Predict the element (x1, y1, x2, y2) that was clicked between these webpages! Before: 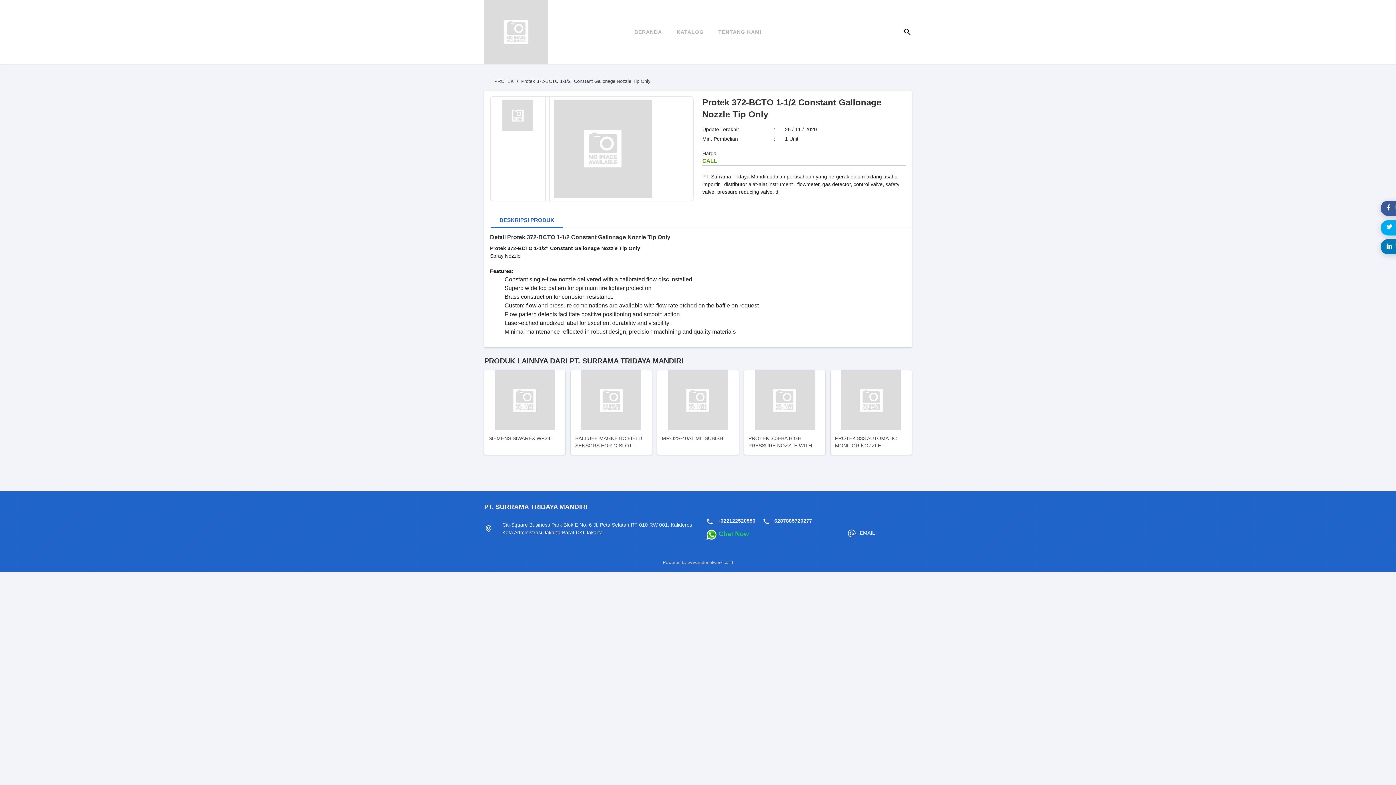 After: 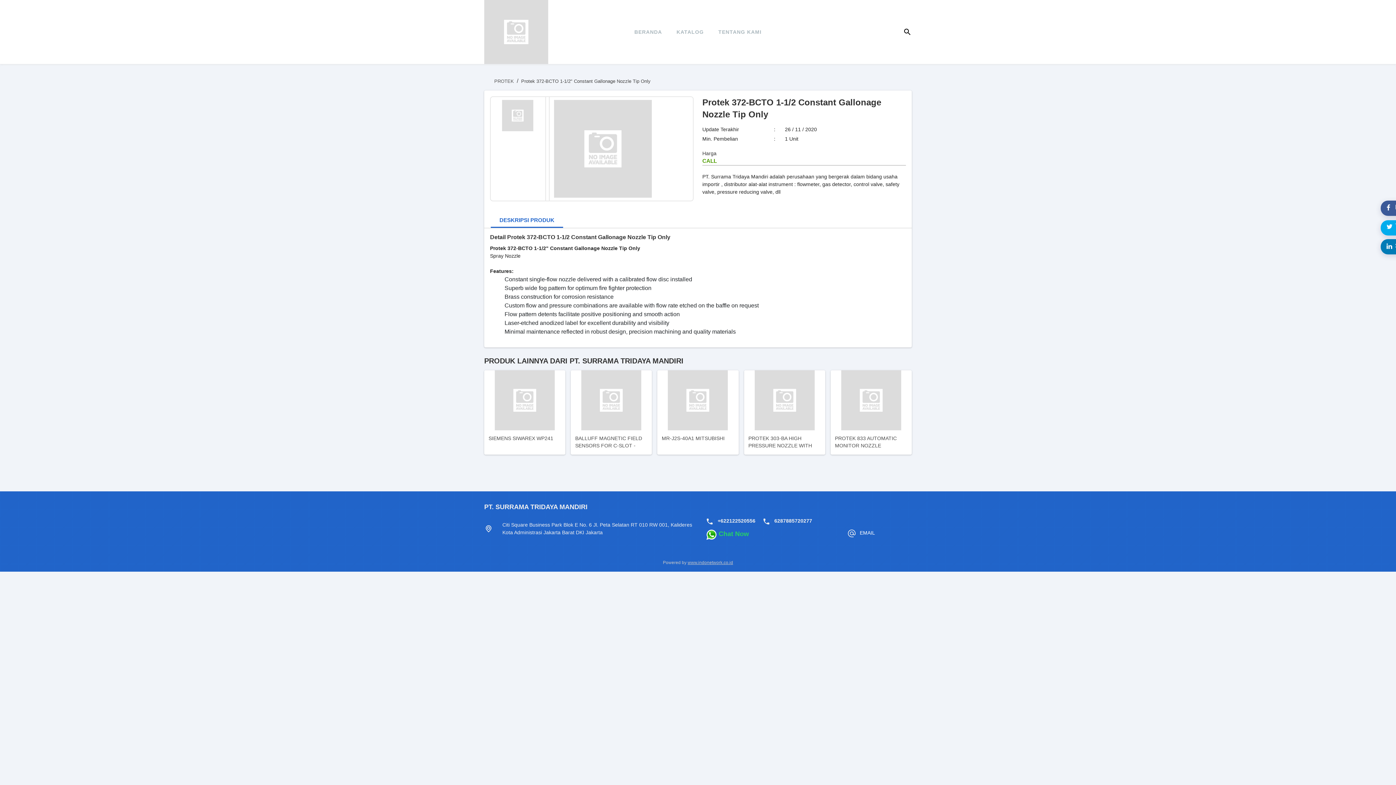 Action: bbox: (687, 560, 733, 565) label: www.indonetwork.co.id